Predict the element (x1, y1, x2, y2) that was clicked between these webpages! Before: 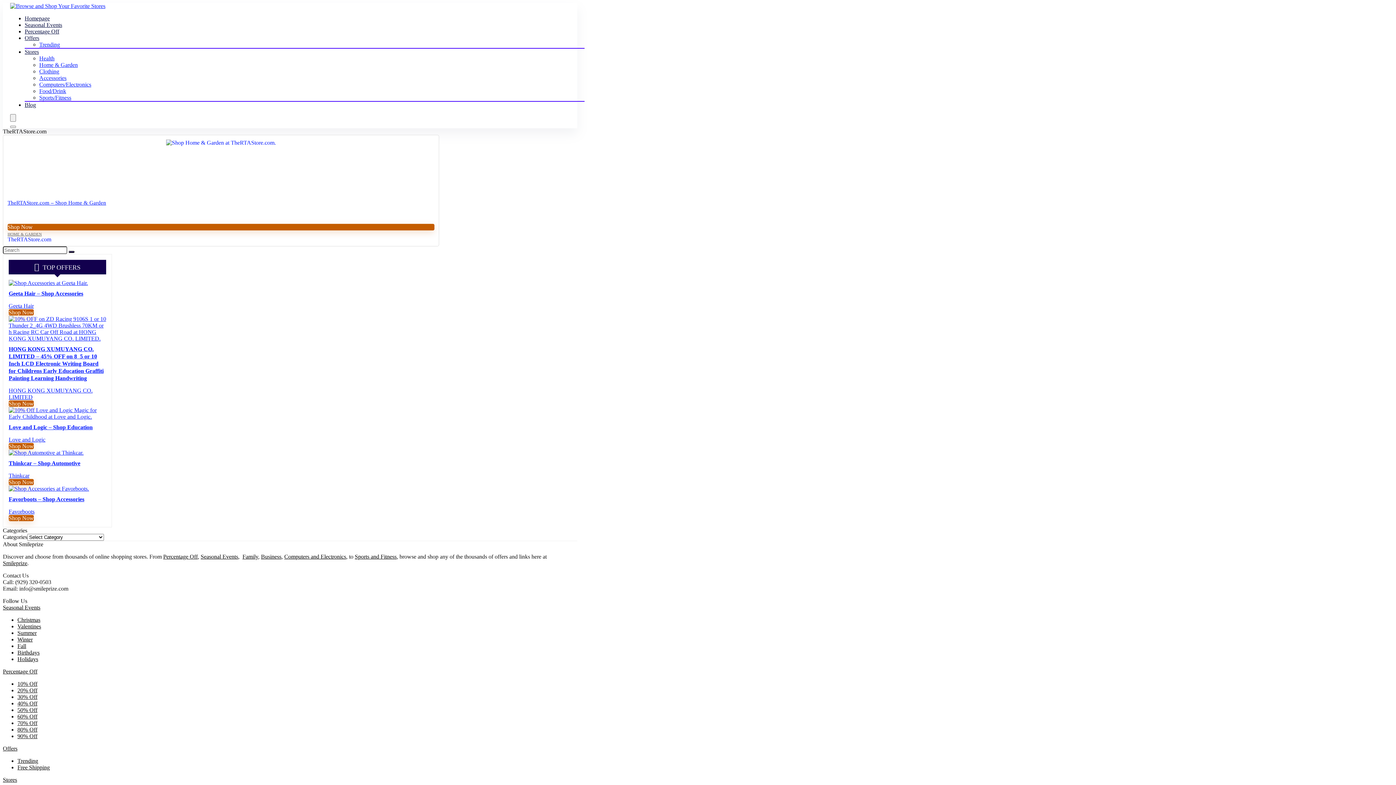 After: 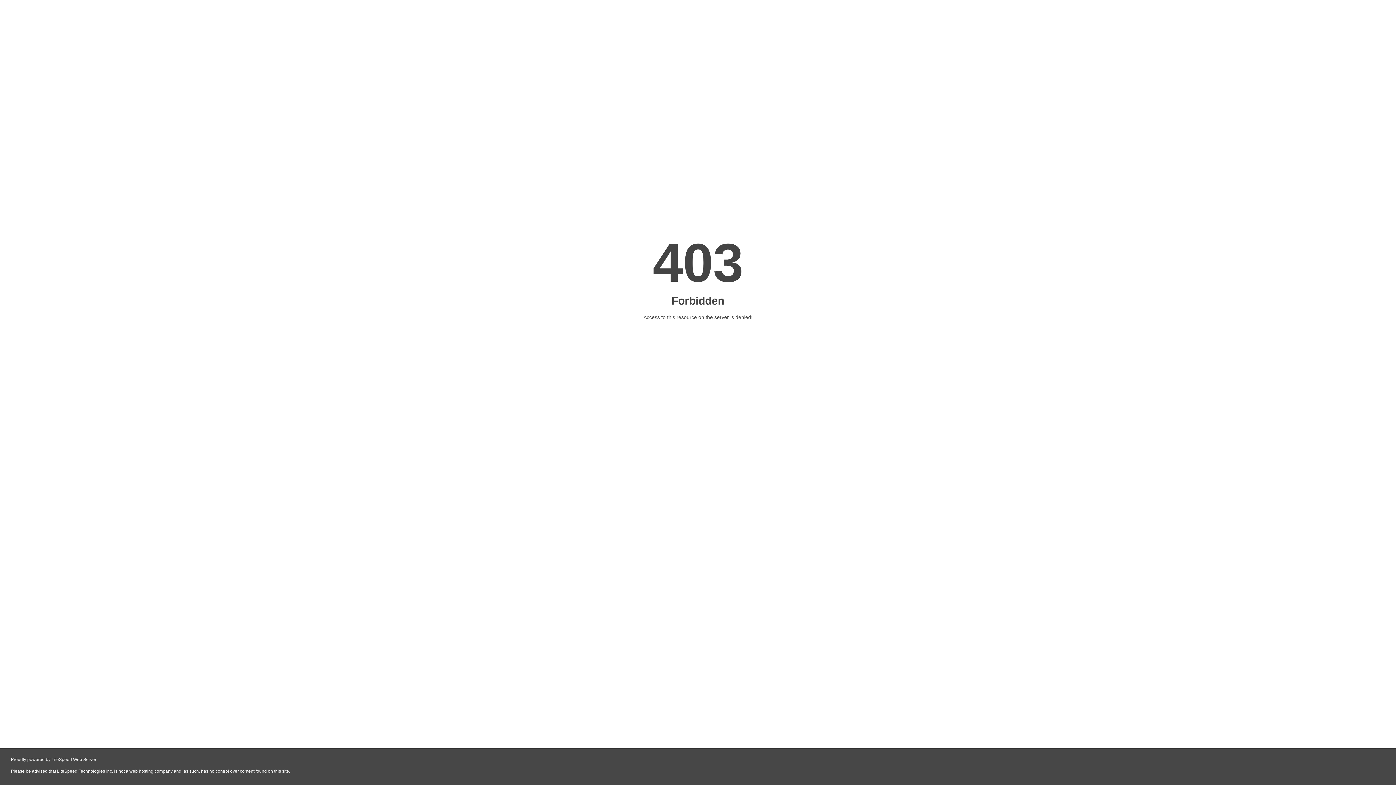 Action: bbox: (17, 681, 37, 687) label: 10% Off